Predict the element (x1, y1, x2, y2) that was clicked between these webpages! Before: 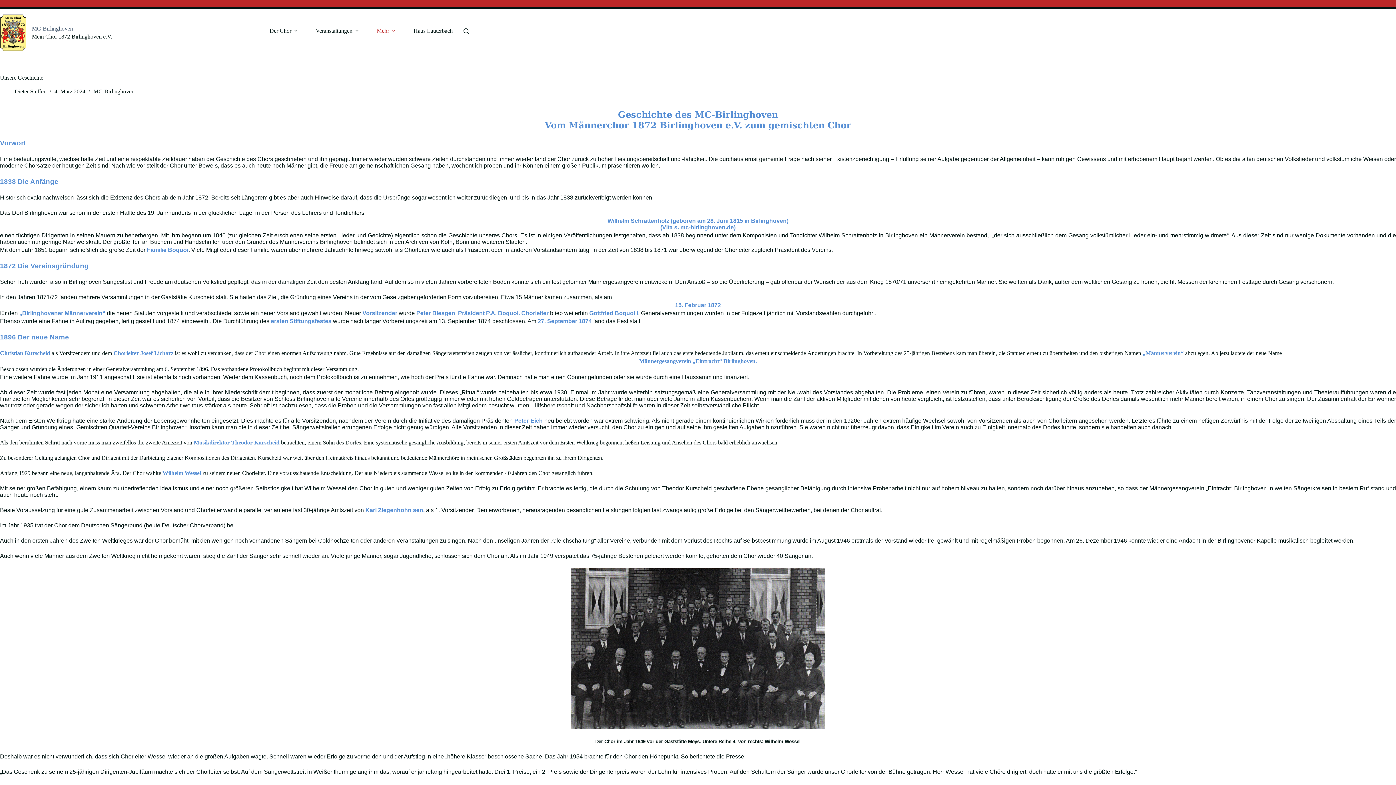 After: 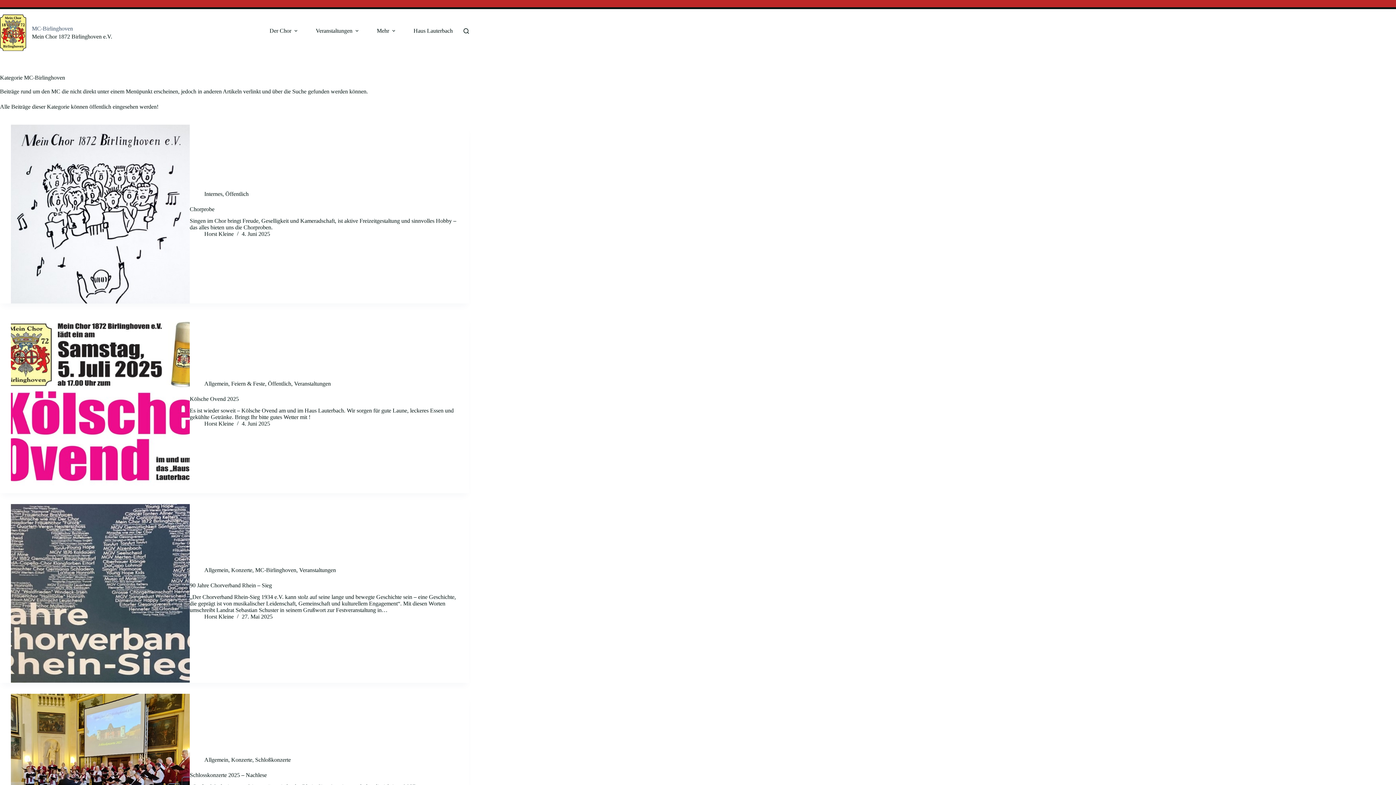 Action: label: MC-Birlinghoven bbox: (93, 88, 134, 94)